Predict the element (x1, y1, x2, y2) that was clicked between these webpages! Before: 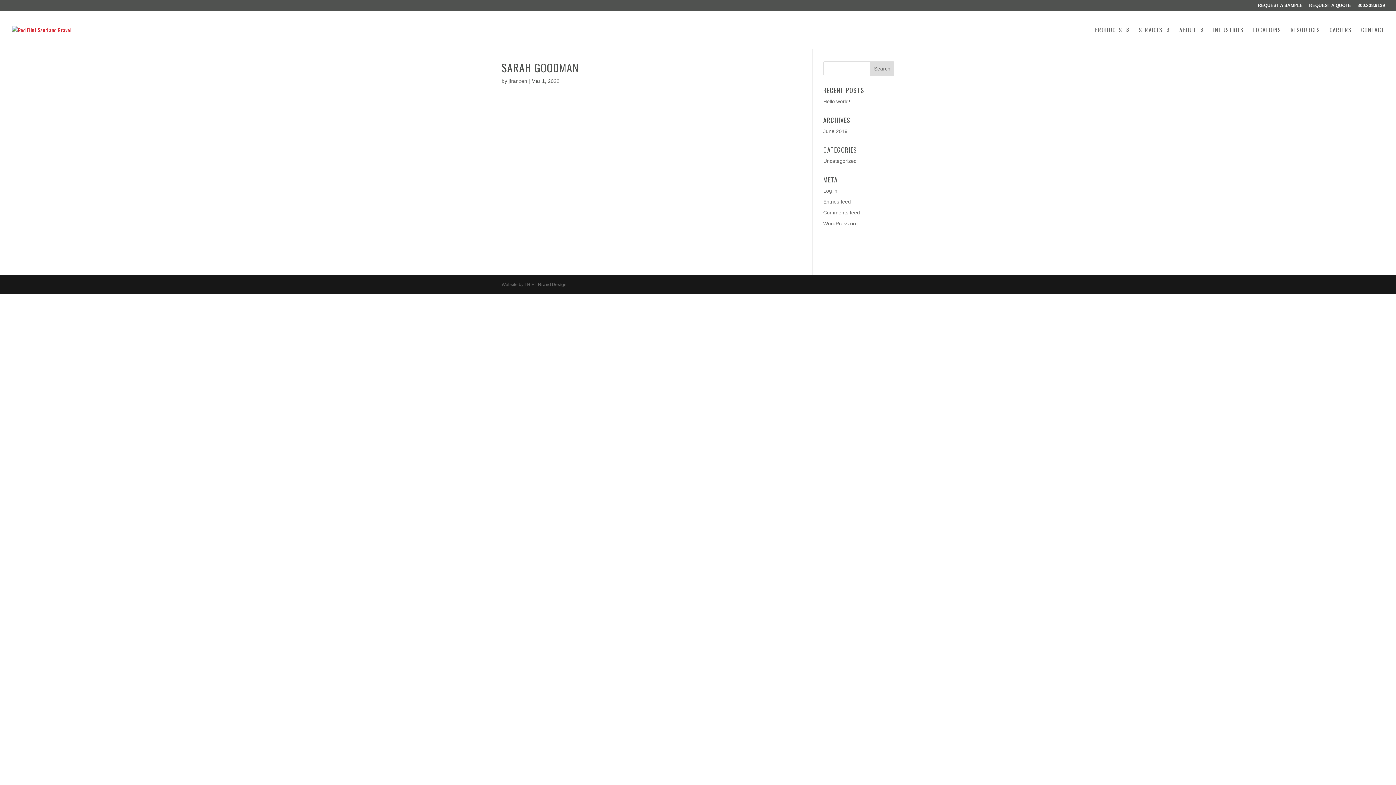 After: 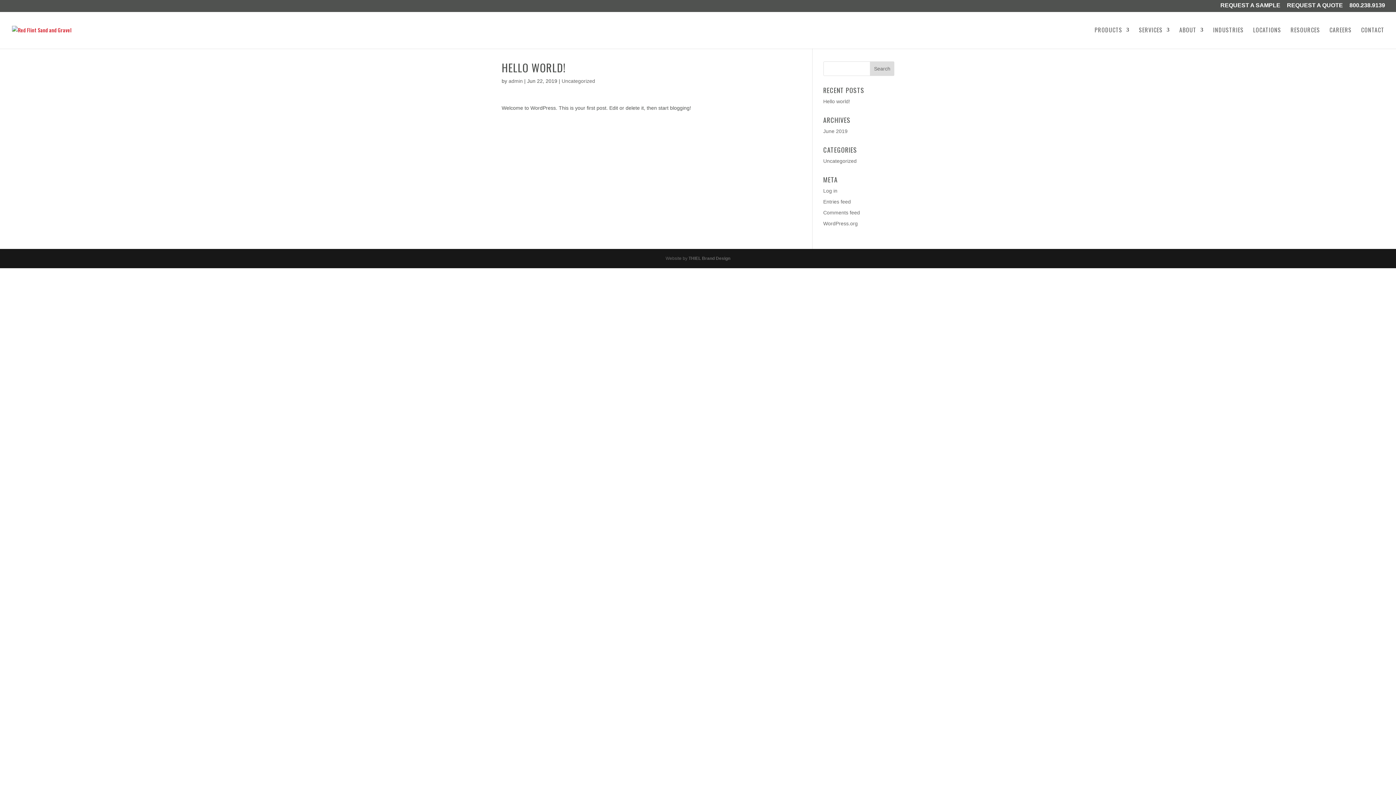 Action: label: Hello world! bbox: (823, 98, 850, 104)